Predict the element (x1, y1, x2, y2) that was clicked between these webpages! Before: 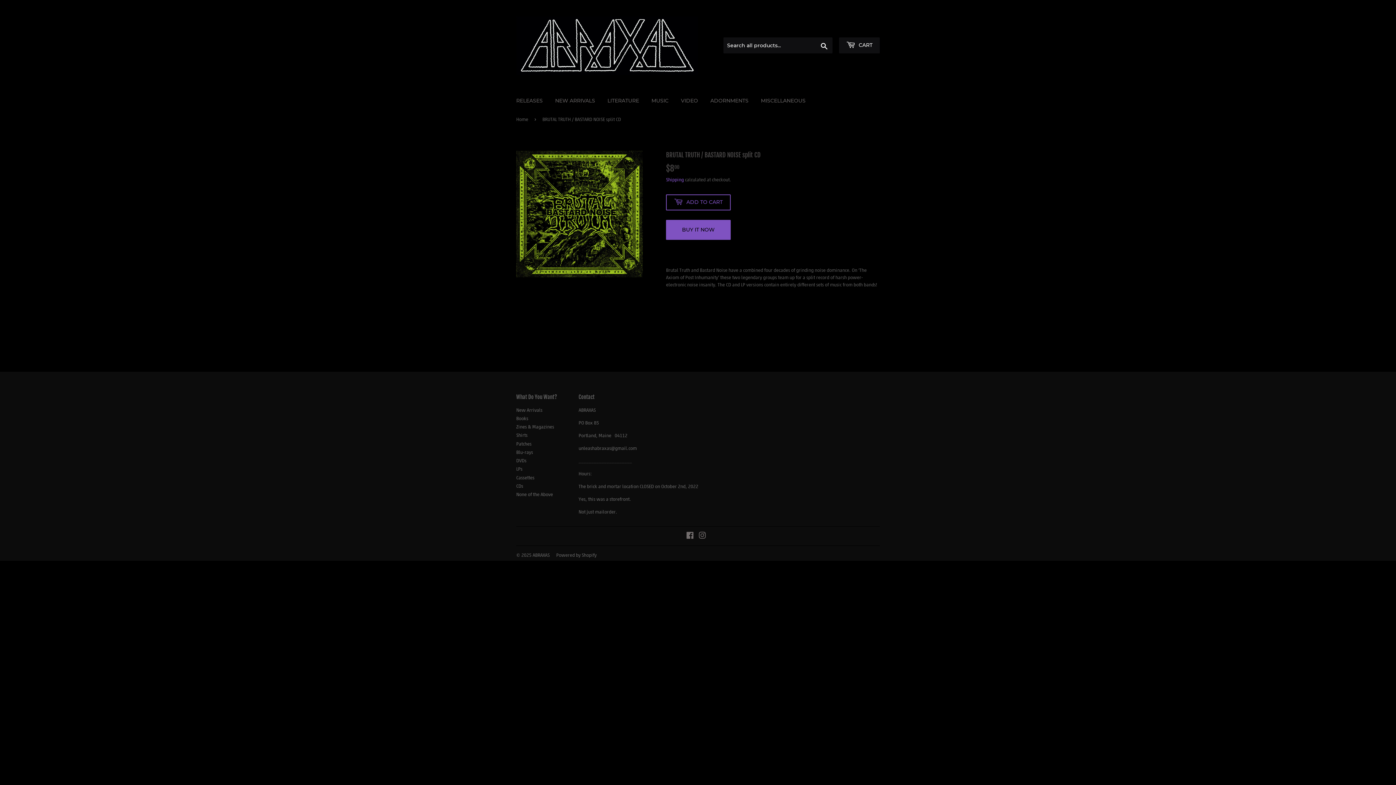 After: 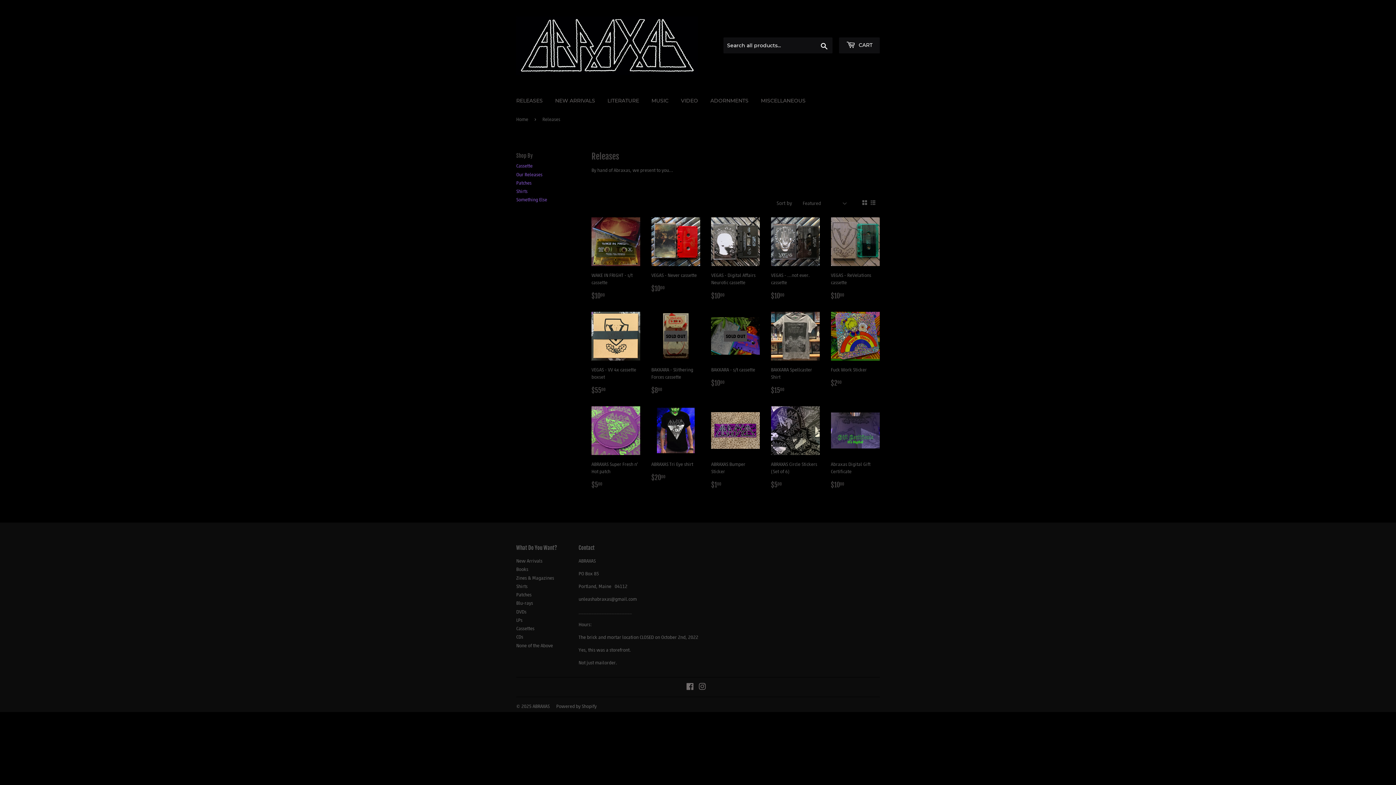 Action: label: RELEASES bbox: (510, 91, 548, 110)